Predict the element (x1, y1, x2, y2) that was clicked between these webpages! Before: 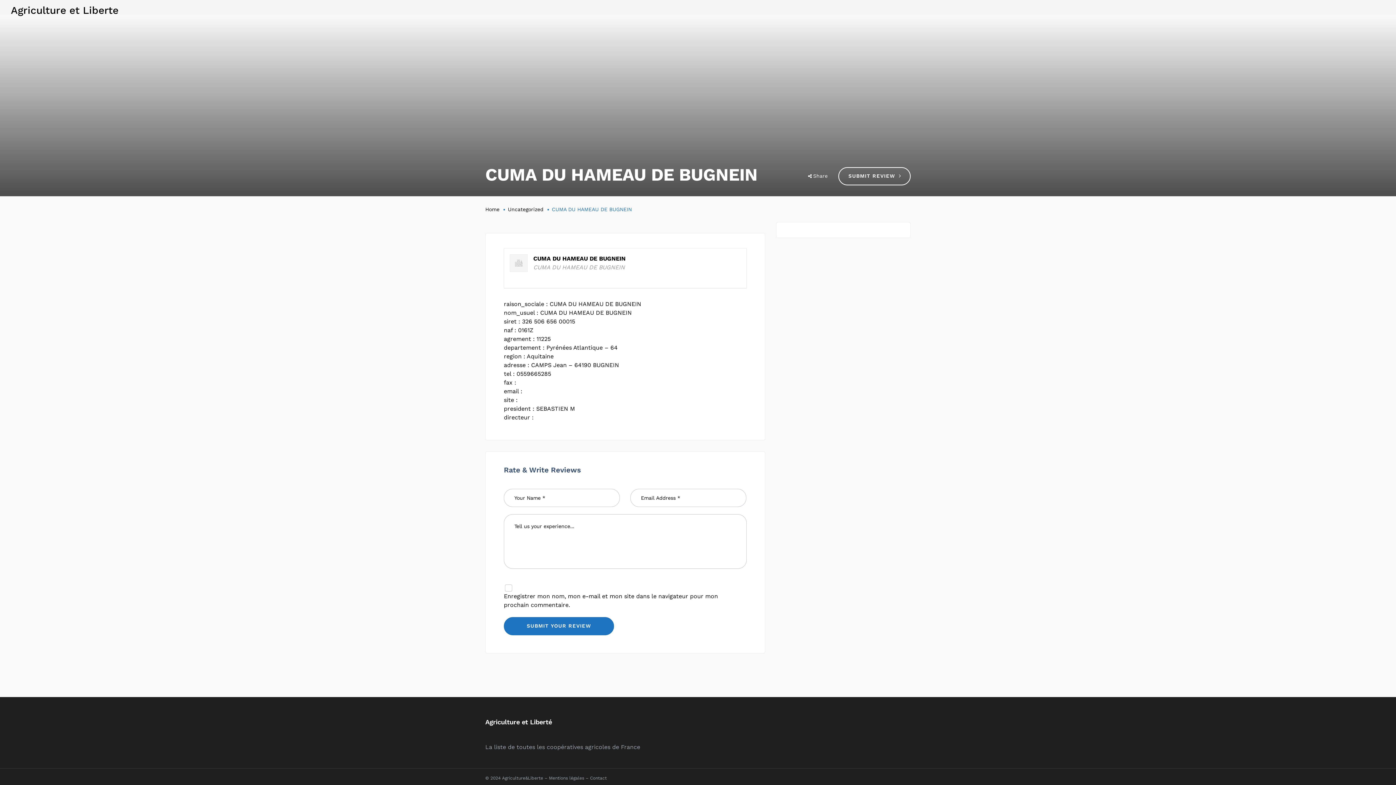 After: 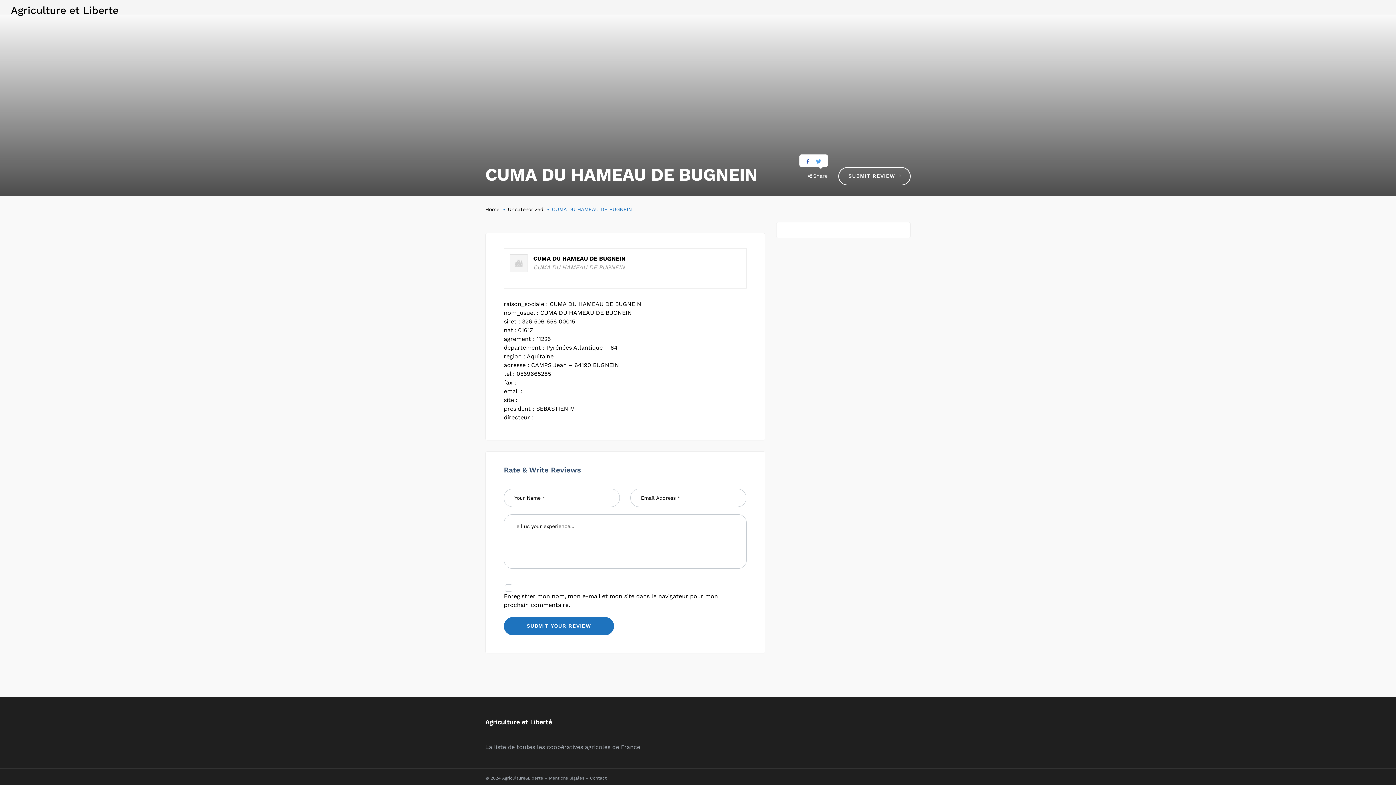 Action: label: Share bbox: (808, 173, 827, 178)